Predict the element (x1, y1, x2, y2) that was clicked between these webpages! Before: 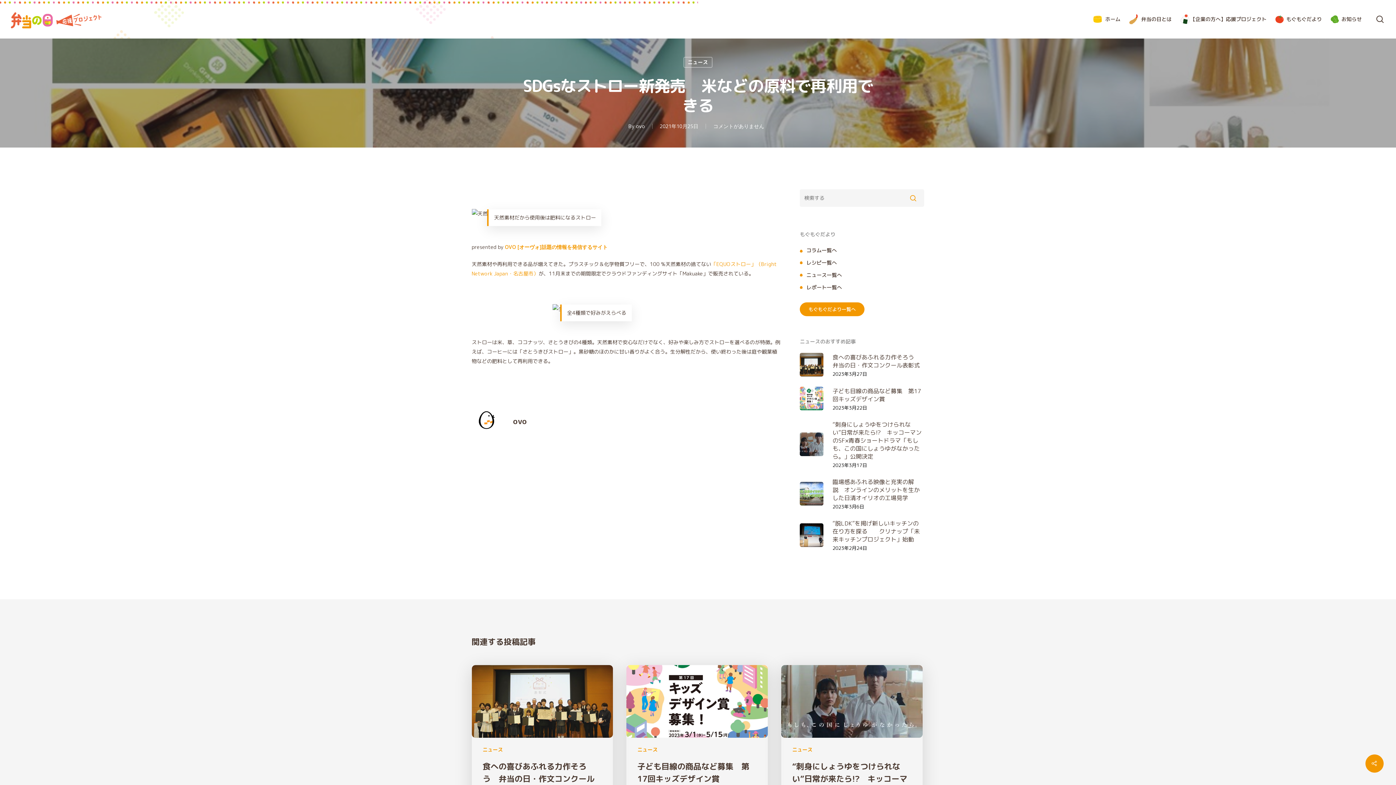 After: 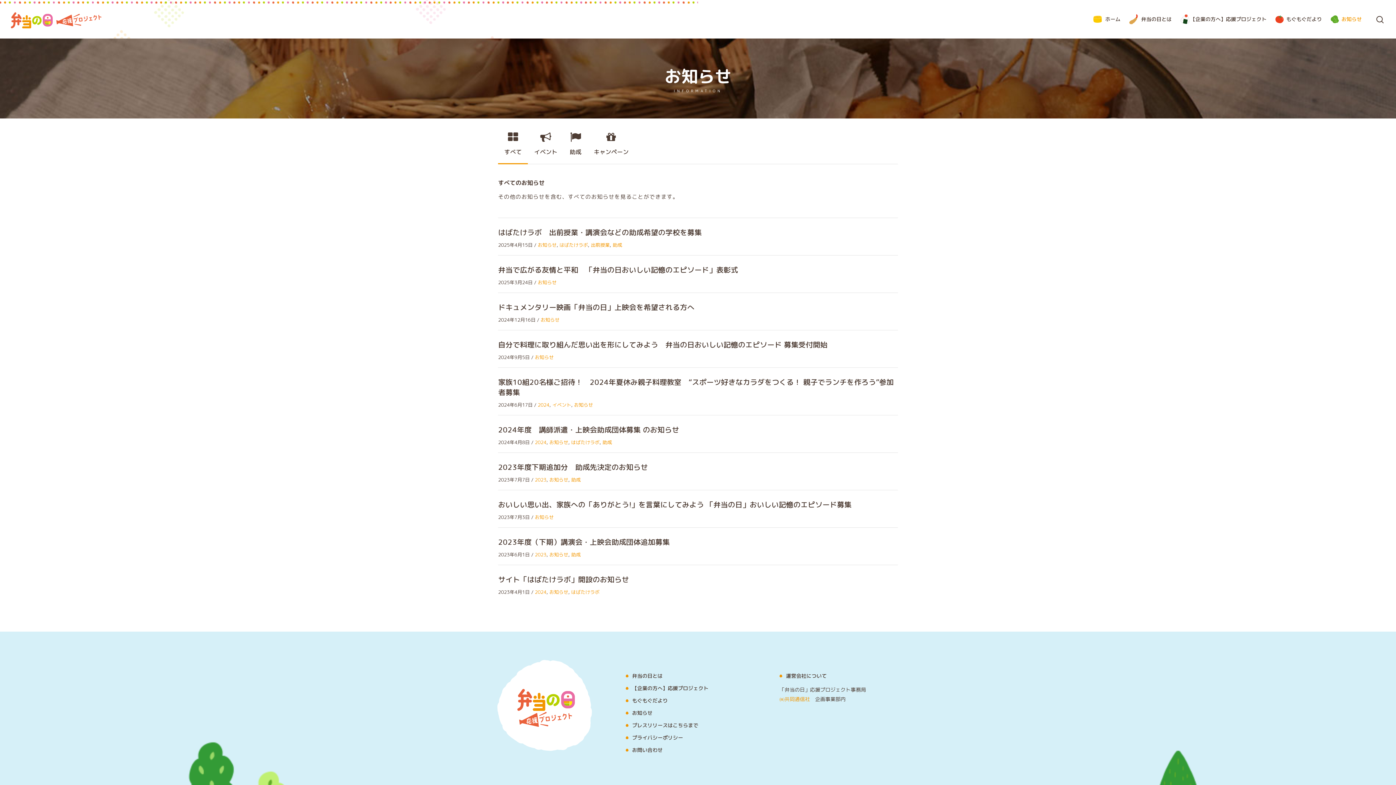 Action: bbox: (1338, 15, 1365, 22) label: お知らせ